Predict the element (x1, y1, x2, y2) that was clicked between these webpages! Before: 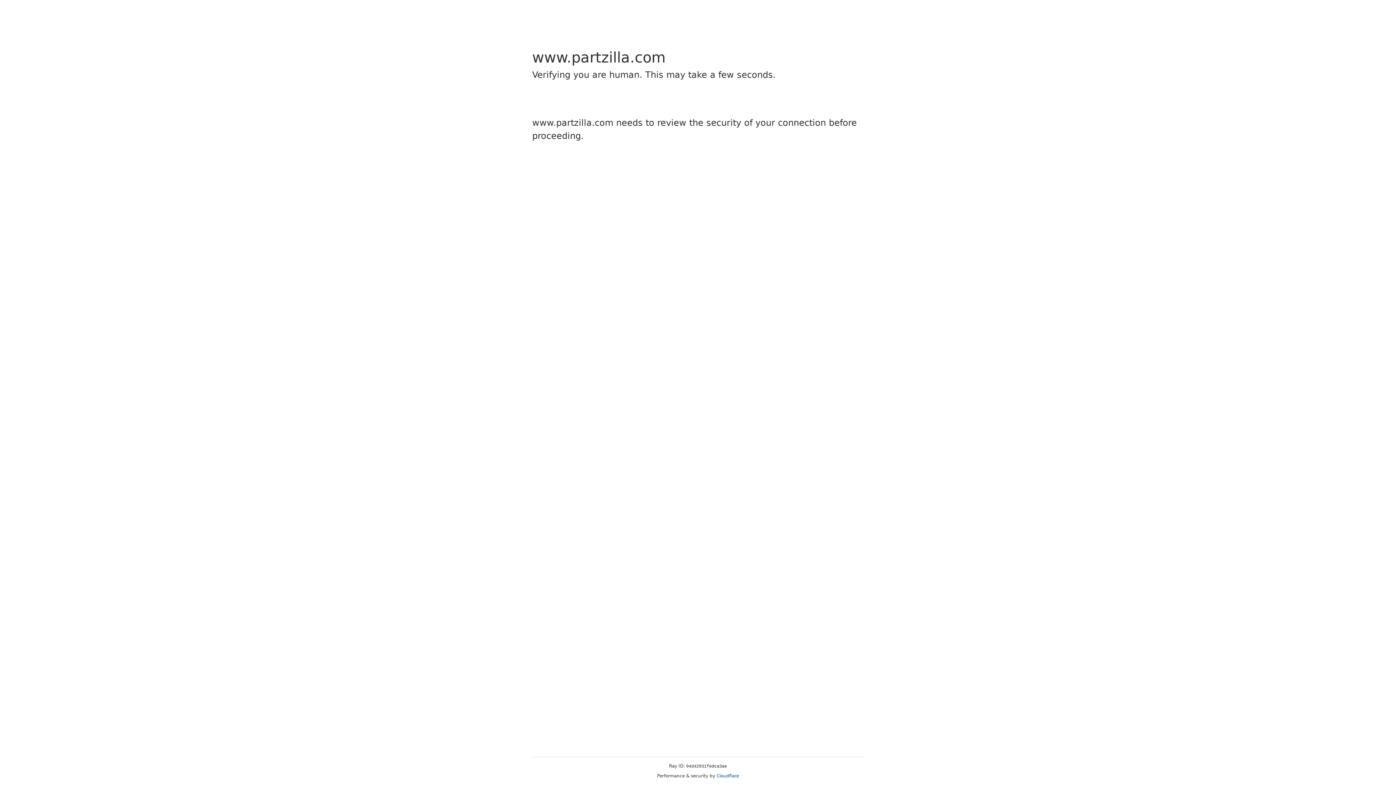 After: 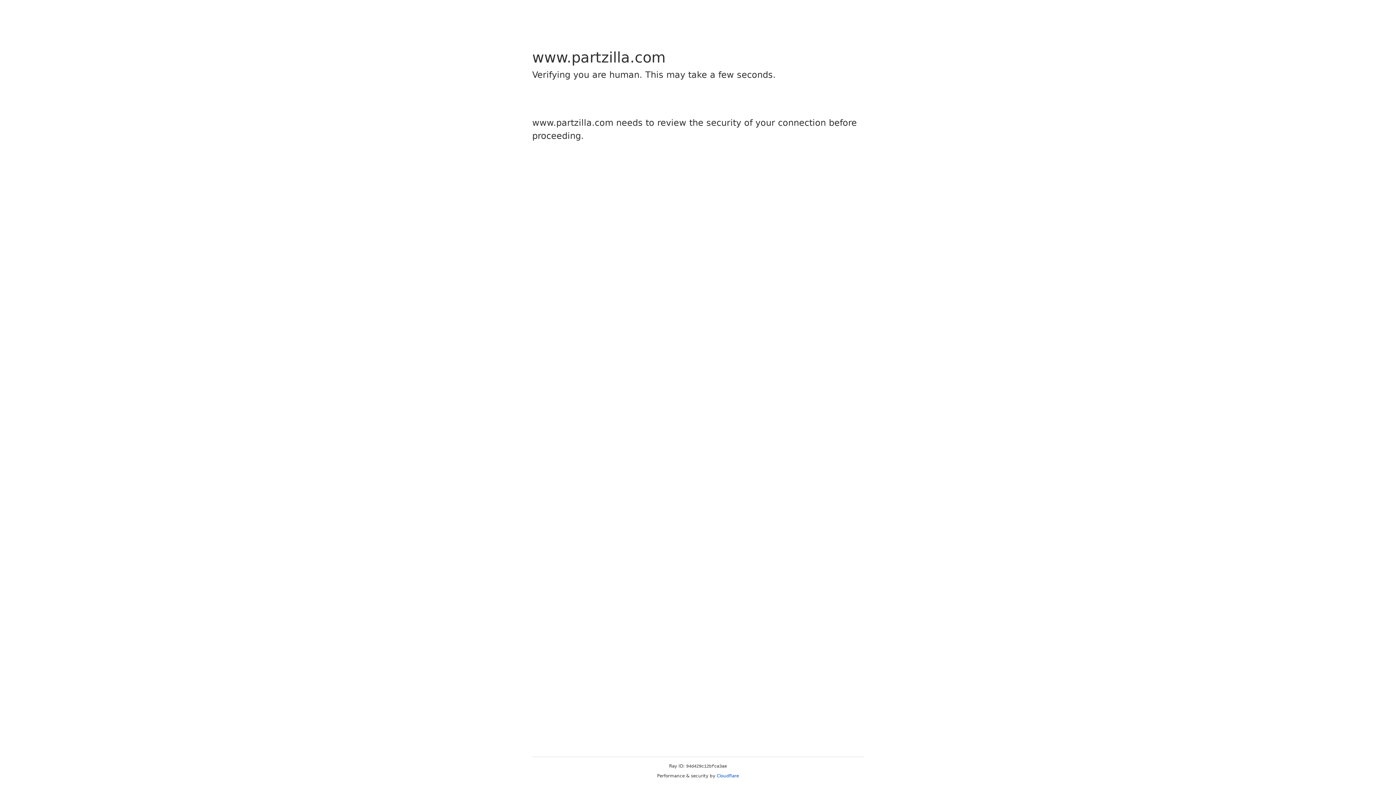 Action: label: Cloudflare bbox: (716, 773, 739, 778)